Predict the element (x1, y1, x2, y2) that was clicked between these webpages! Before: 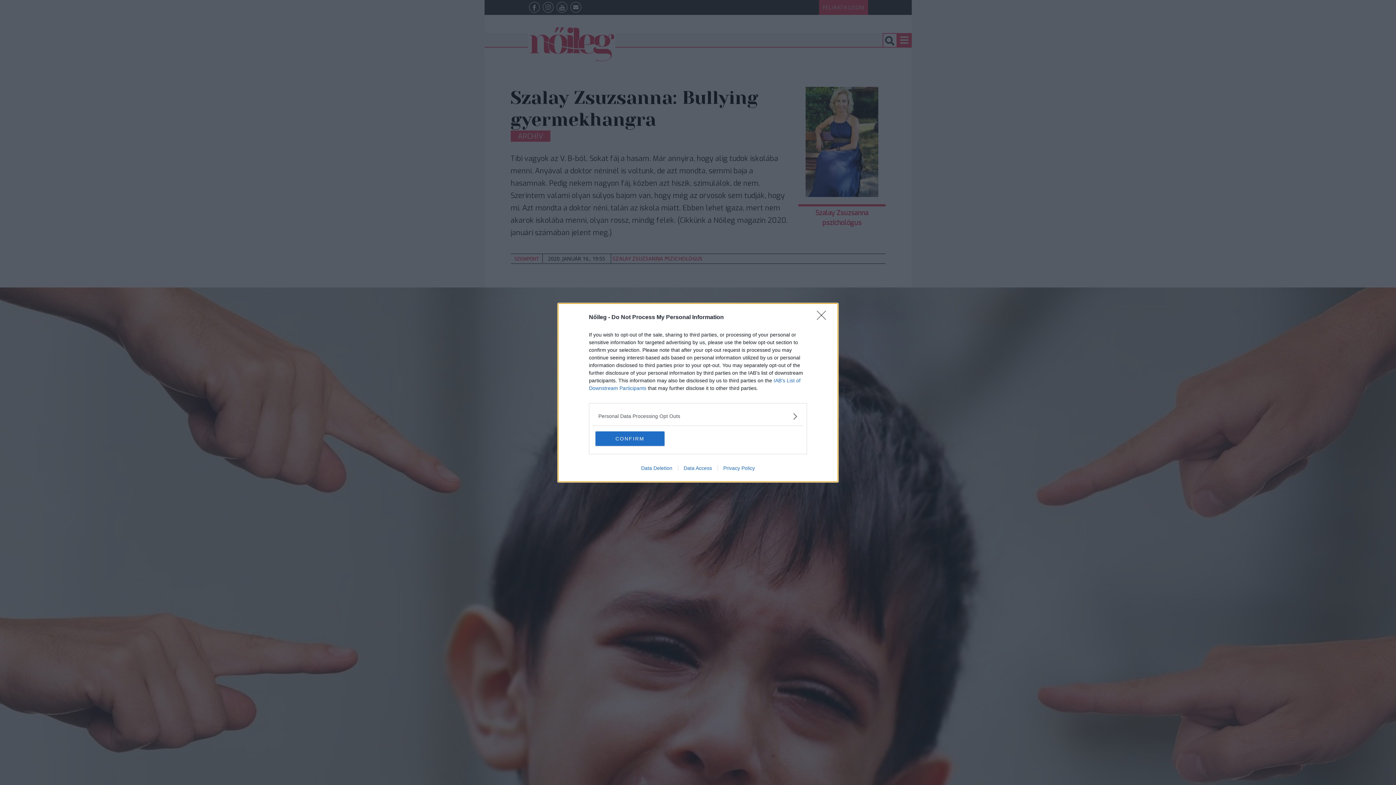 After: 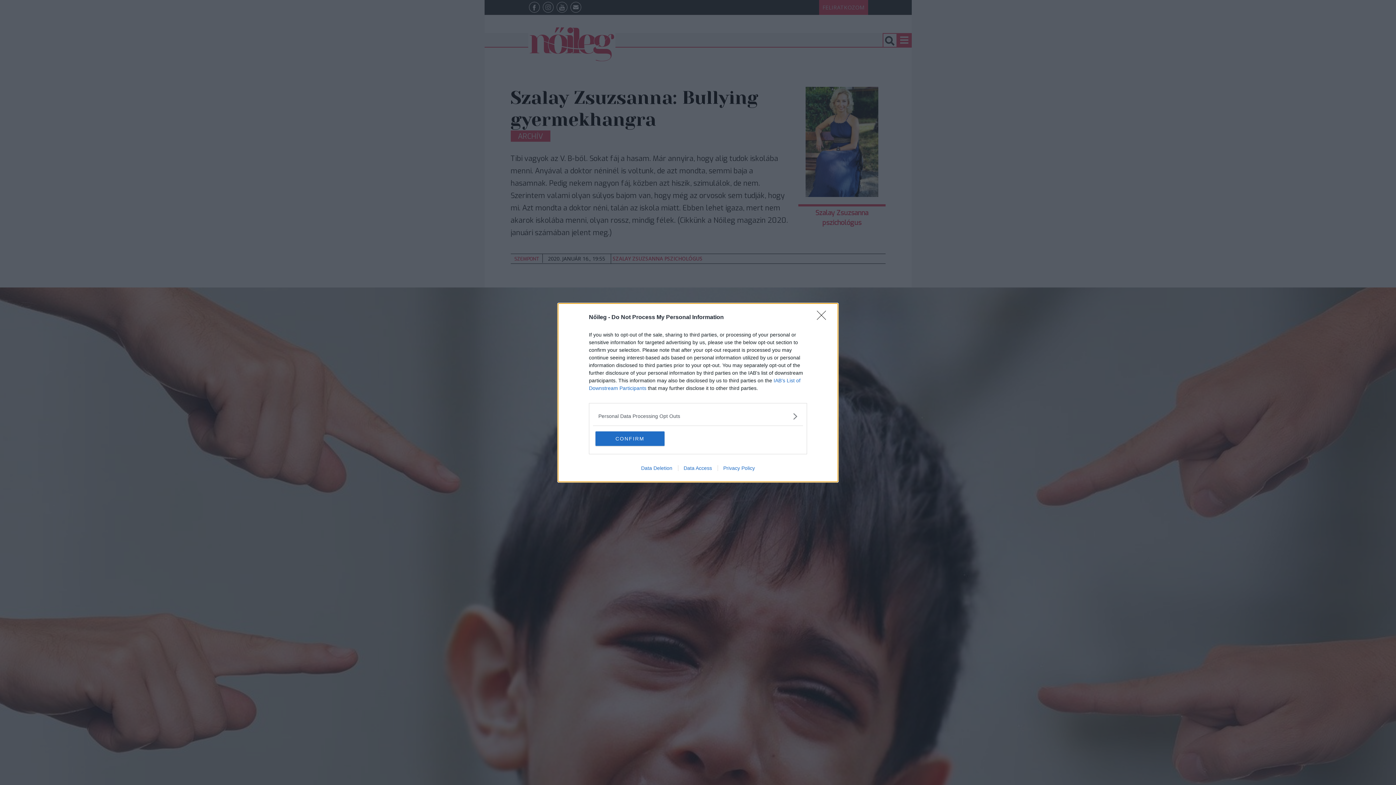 Action: bbox: (678, 465, 717, 471) label: Data Access